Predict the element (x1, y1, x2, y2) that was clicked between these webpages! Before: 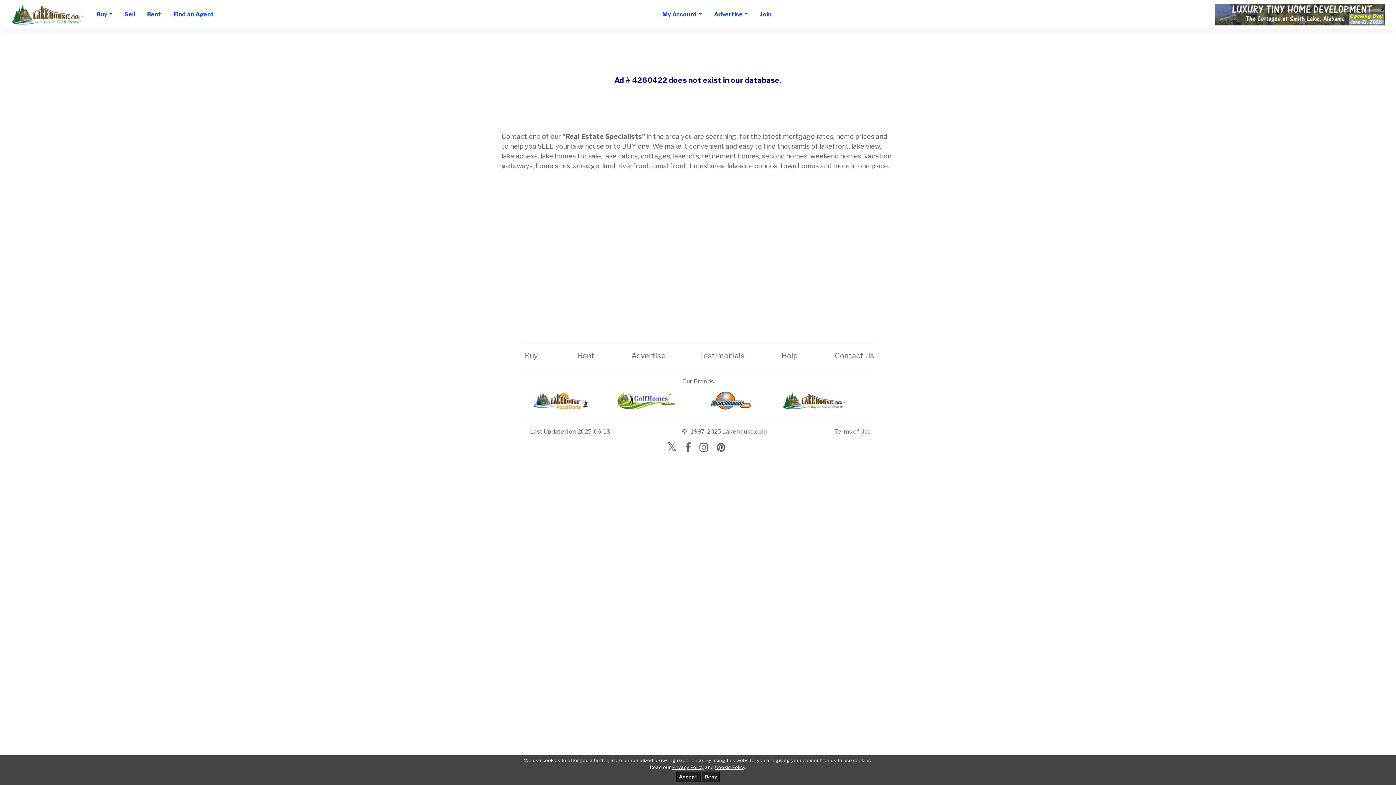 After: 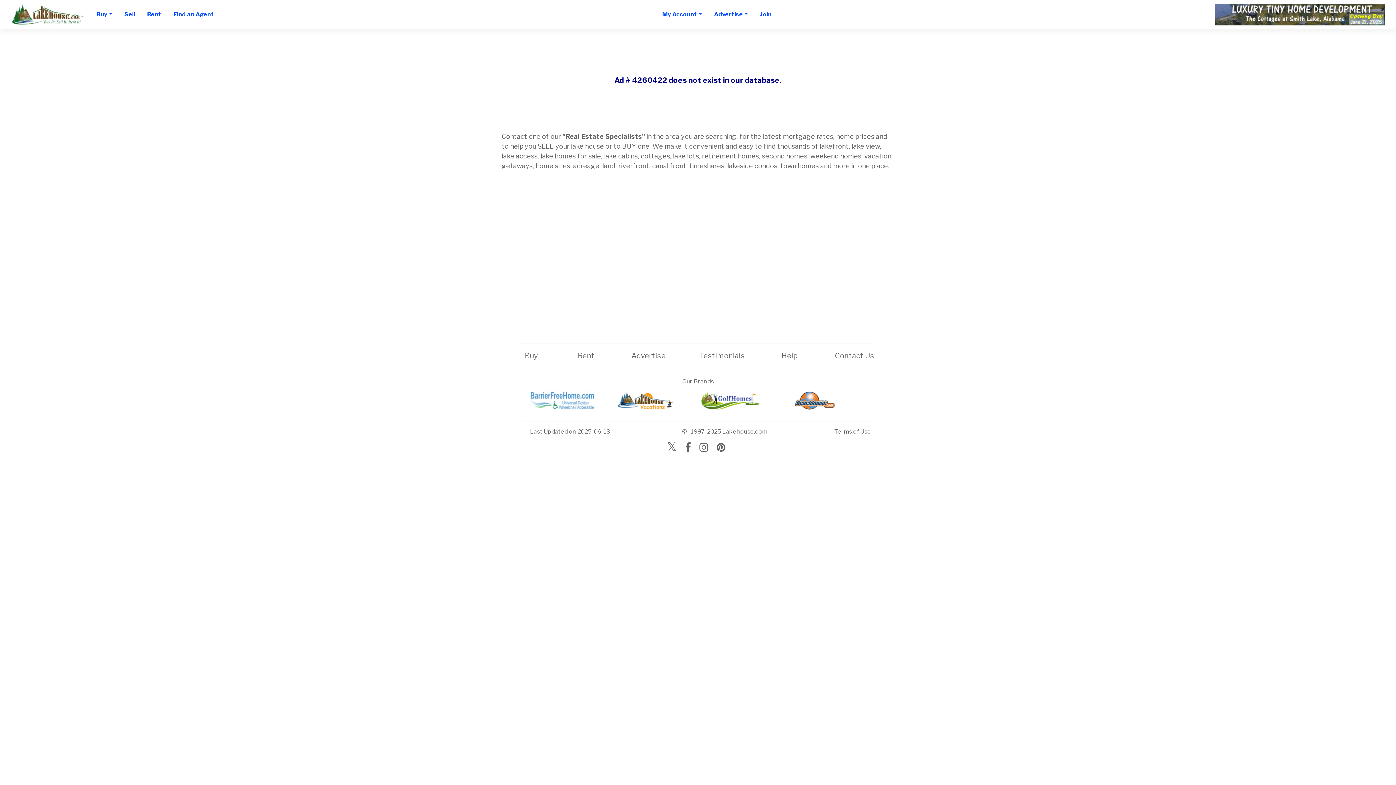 Action: bbox: (676, 772, 700, 782) label: Accept